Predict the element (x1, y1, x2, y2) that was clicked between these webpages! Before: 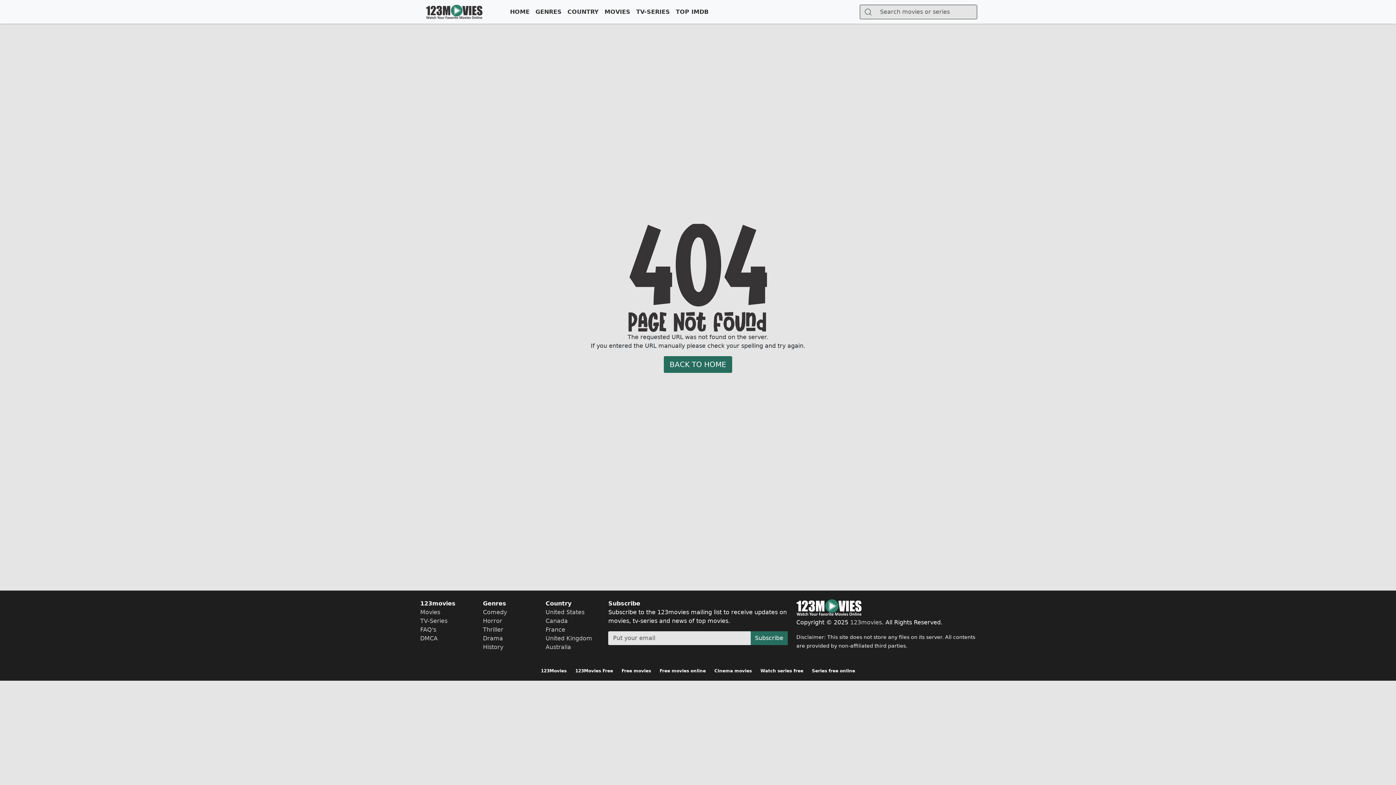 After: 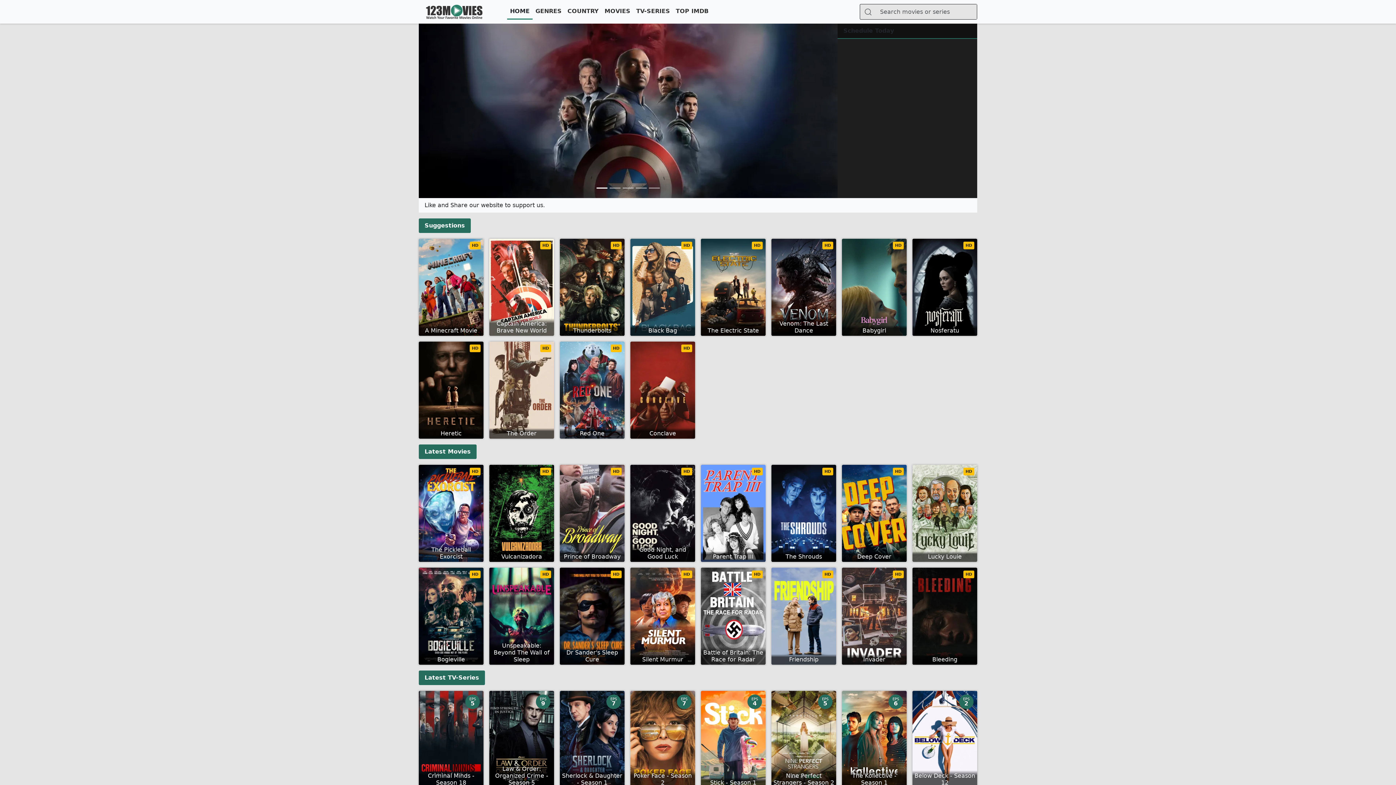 Action: bbox: (664, 356, 732, 373) label: BACK TO HOME